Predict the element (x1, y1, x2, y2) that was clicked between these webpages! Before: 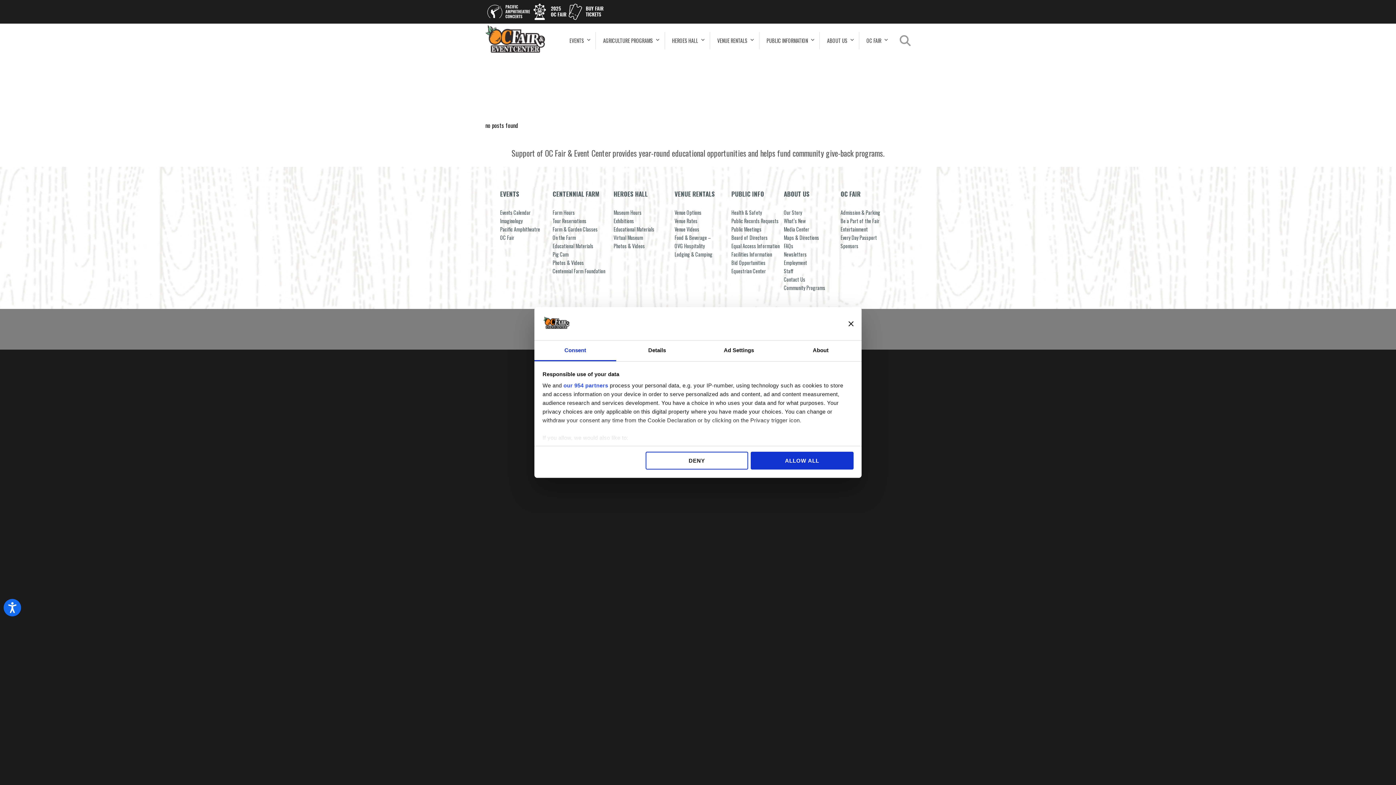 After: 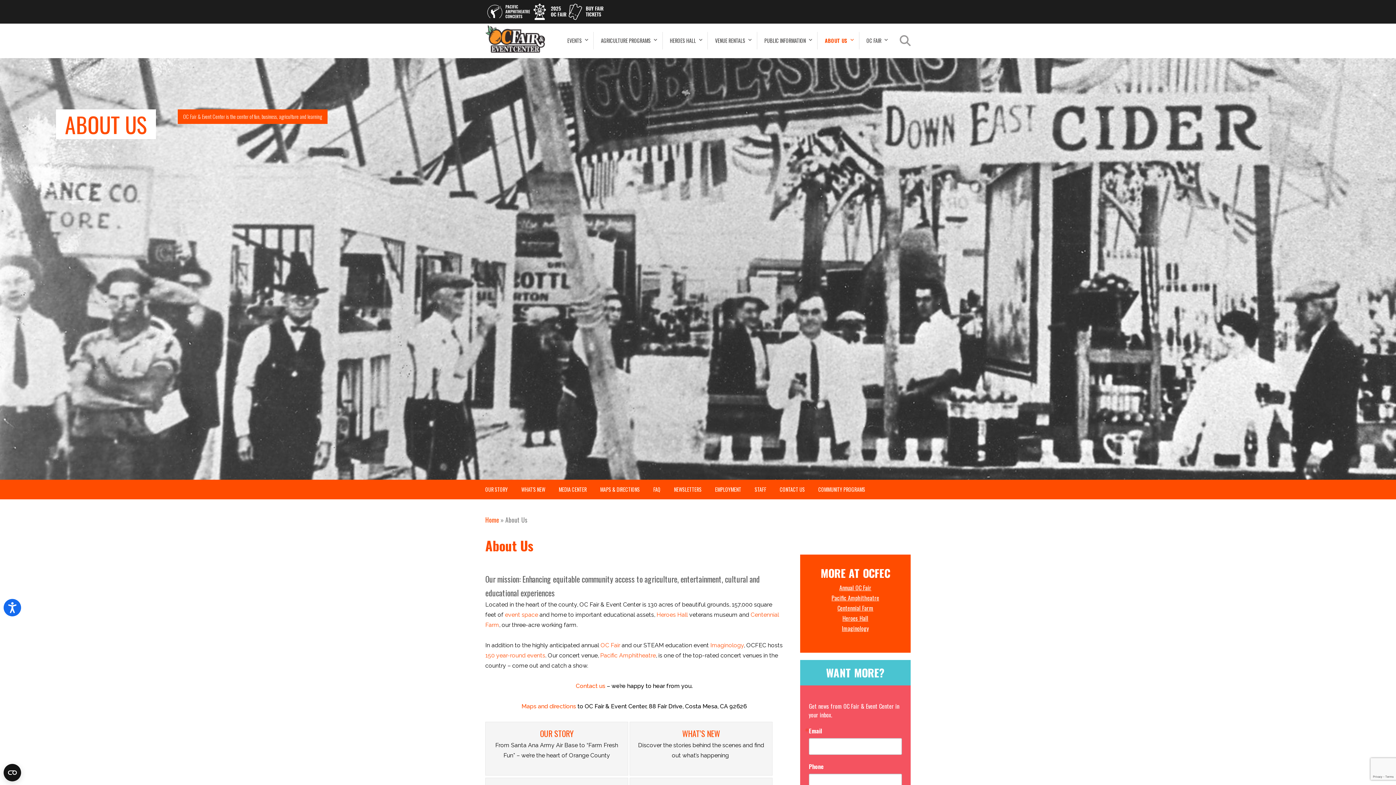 Action: label: ABOUT US bbox: (820, 32, 859, 49)